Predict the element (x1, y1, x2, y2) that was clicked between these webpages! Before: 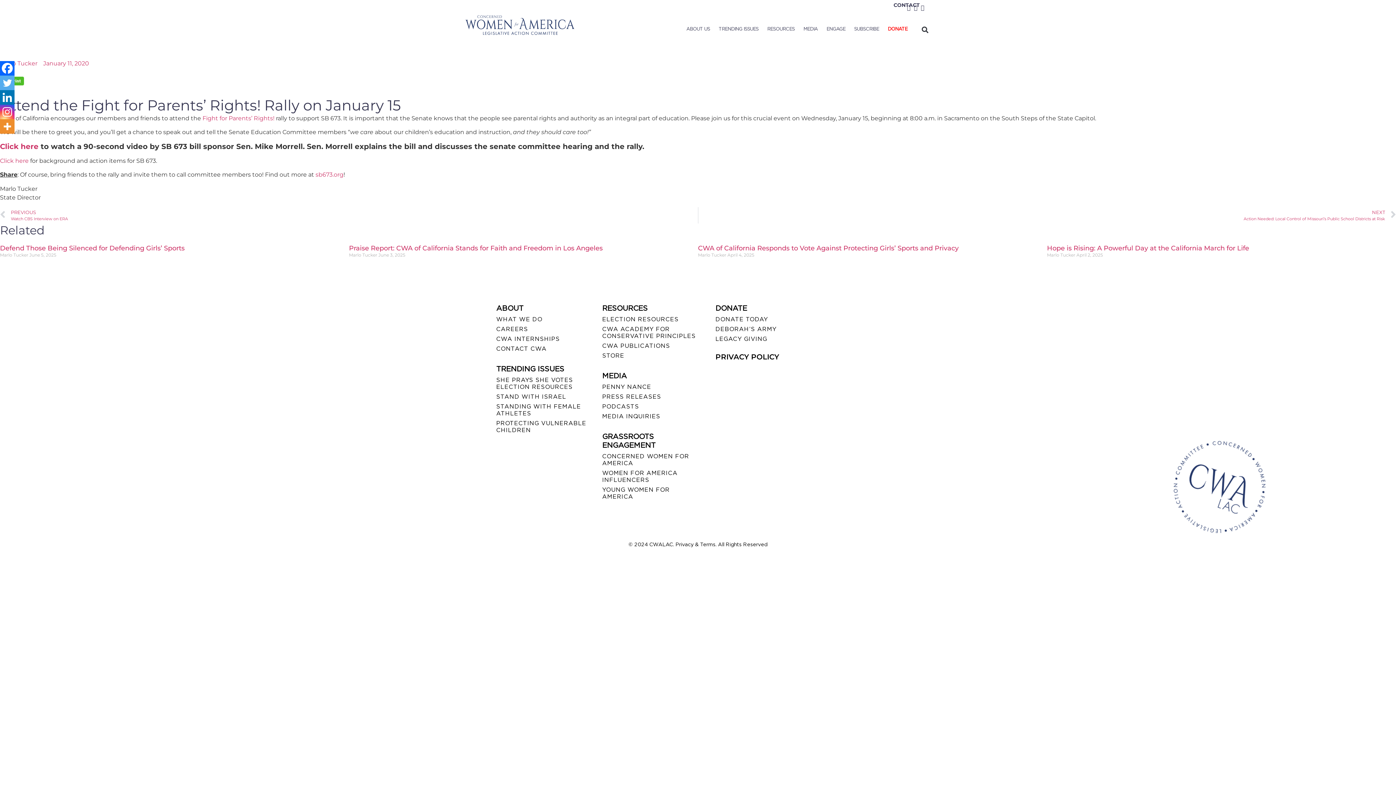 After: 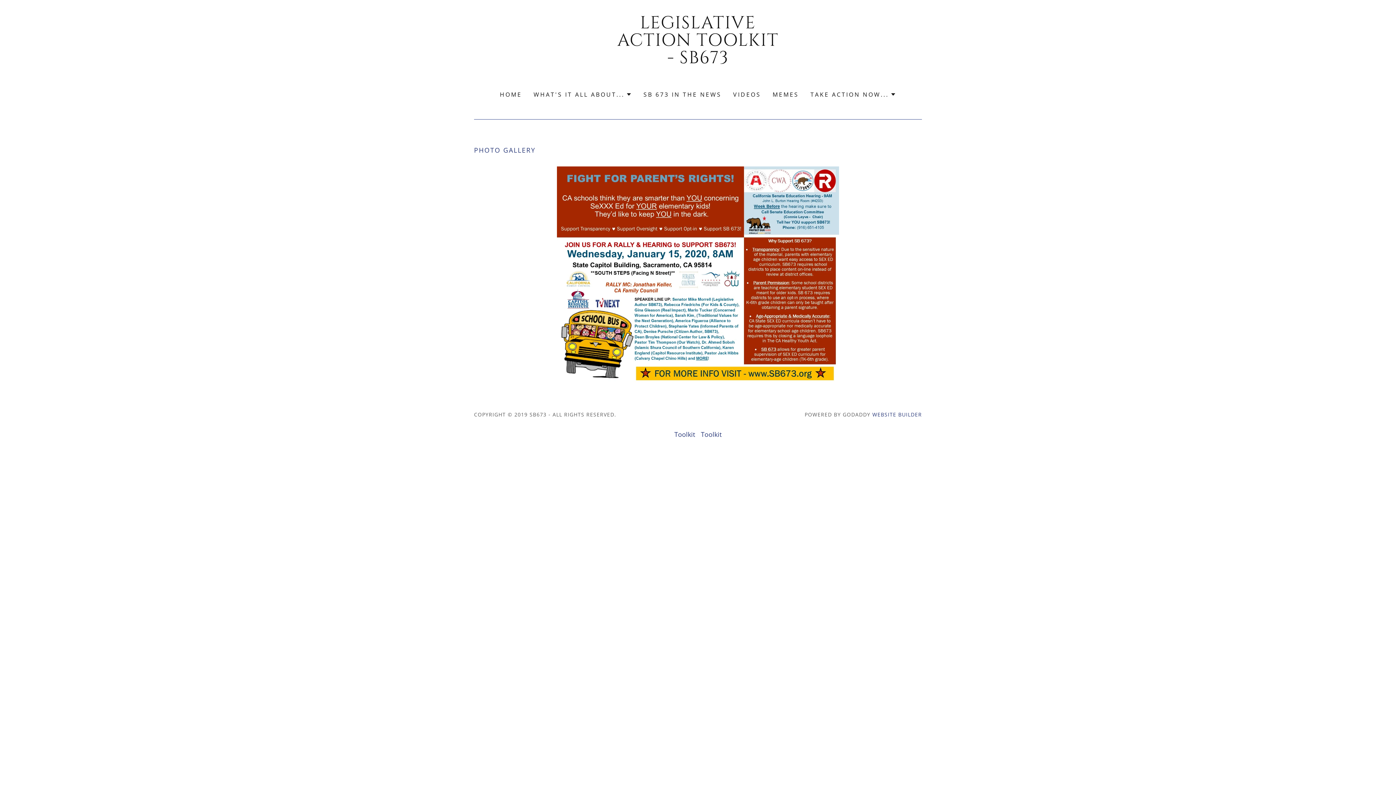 Action: bbox: (202, 114, 274, 121) label: Fight for Parents’ Rights!